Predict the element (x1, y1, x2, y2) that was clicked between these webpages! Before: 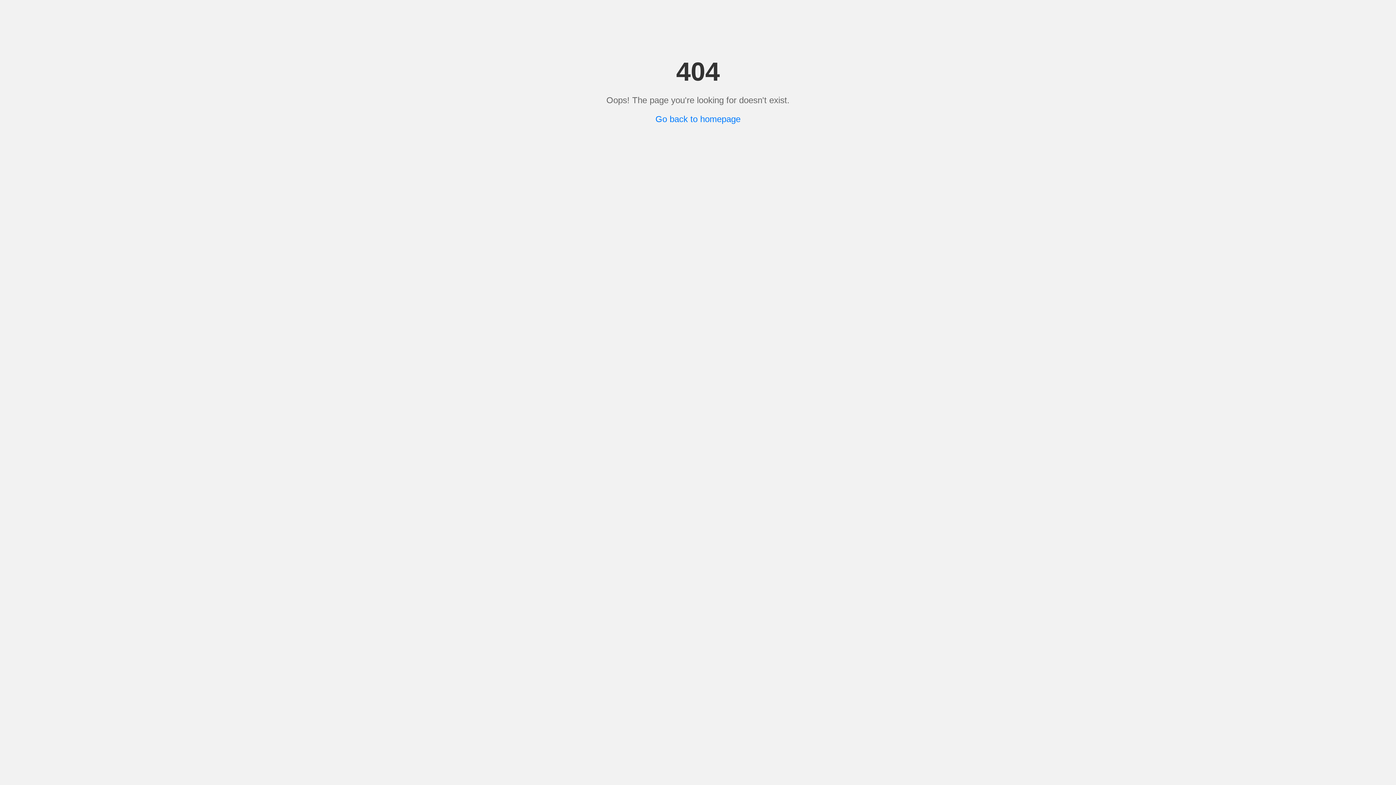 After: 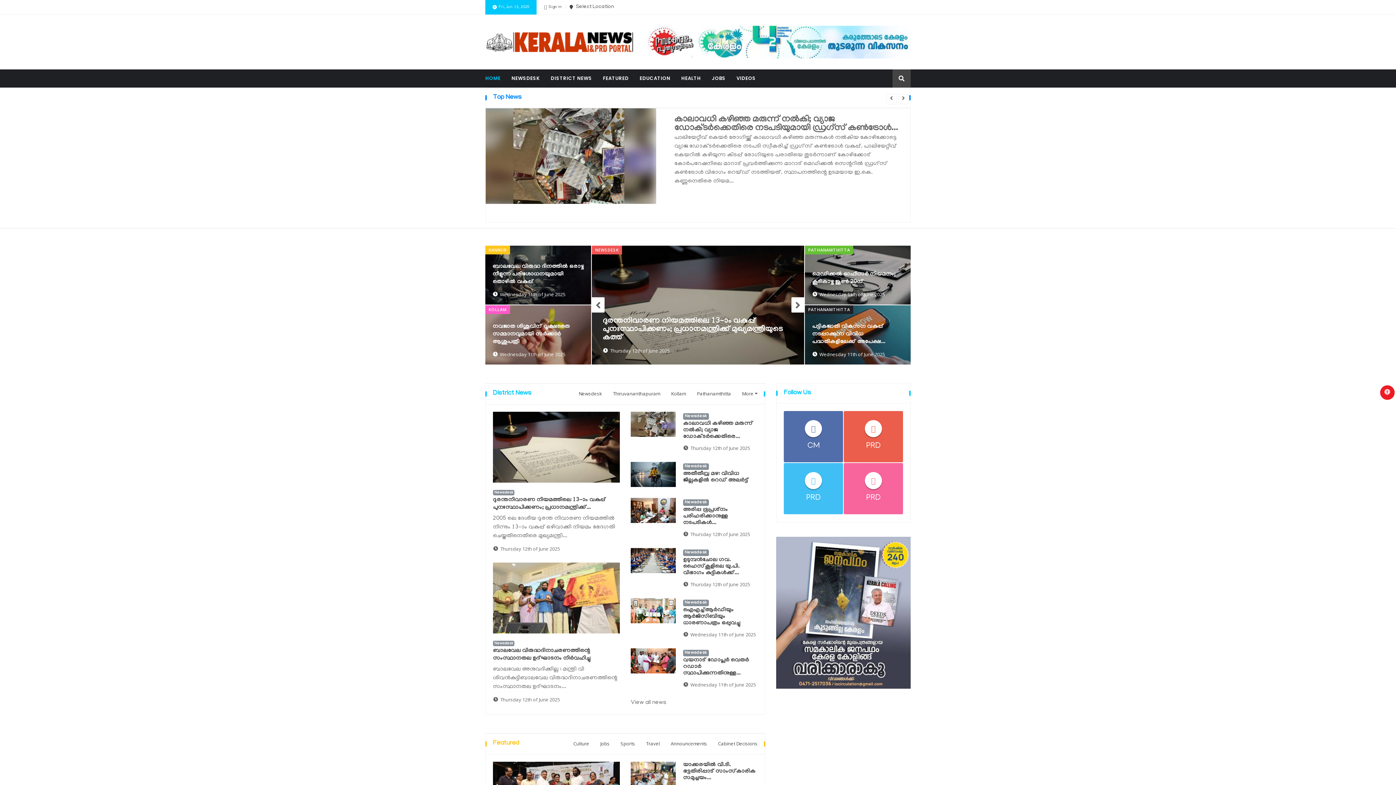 Action: bbox: (655, 114, 740, 124) label: Go back to homepage